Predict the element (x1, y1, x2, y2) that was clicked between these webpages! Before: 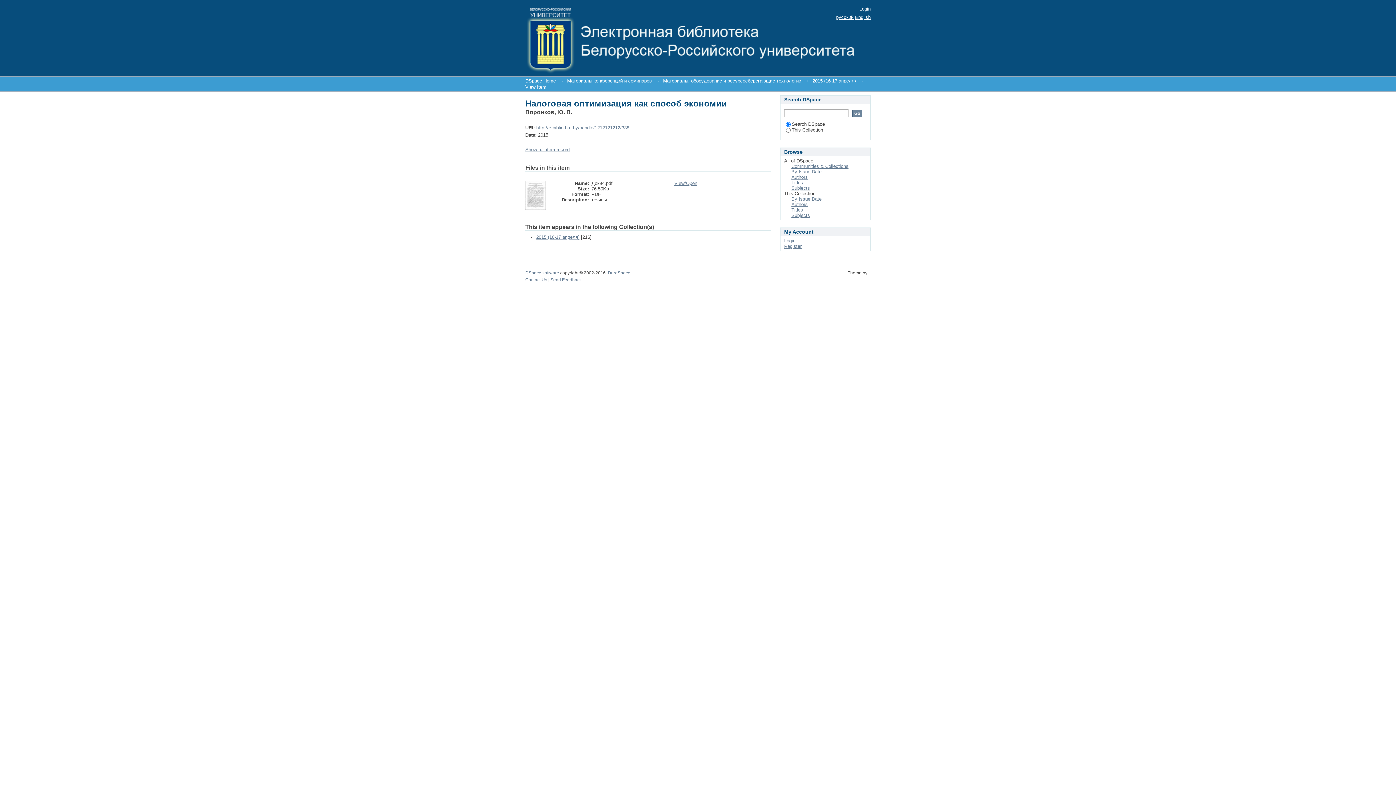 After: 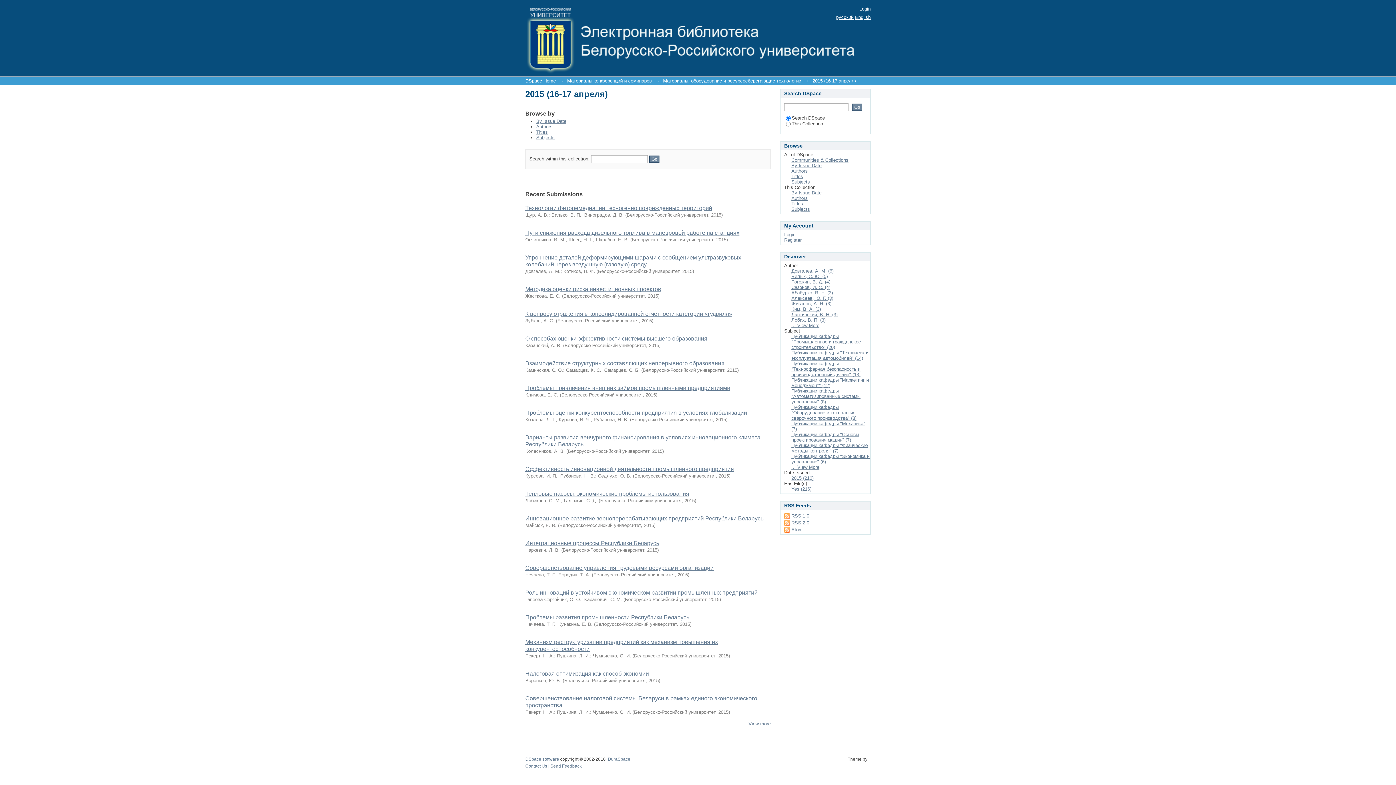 Action: label: 2015 (16-17 апреля) bbox: (536, 234, 579, 240)